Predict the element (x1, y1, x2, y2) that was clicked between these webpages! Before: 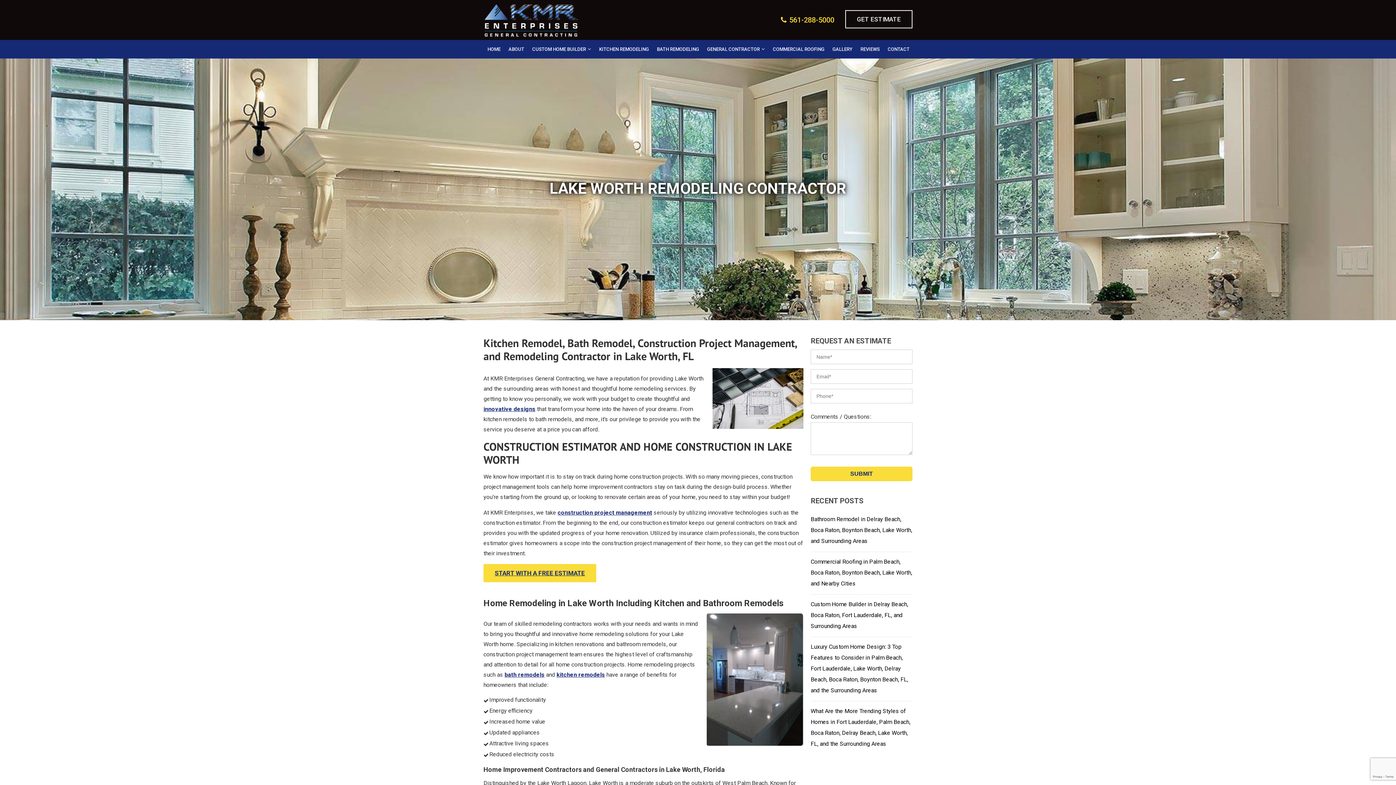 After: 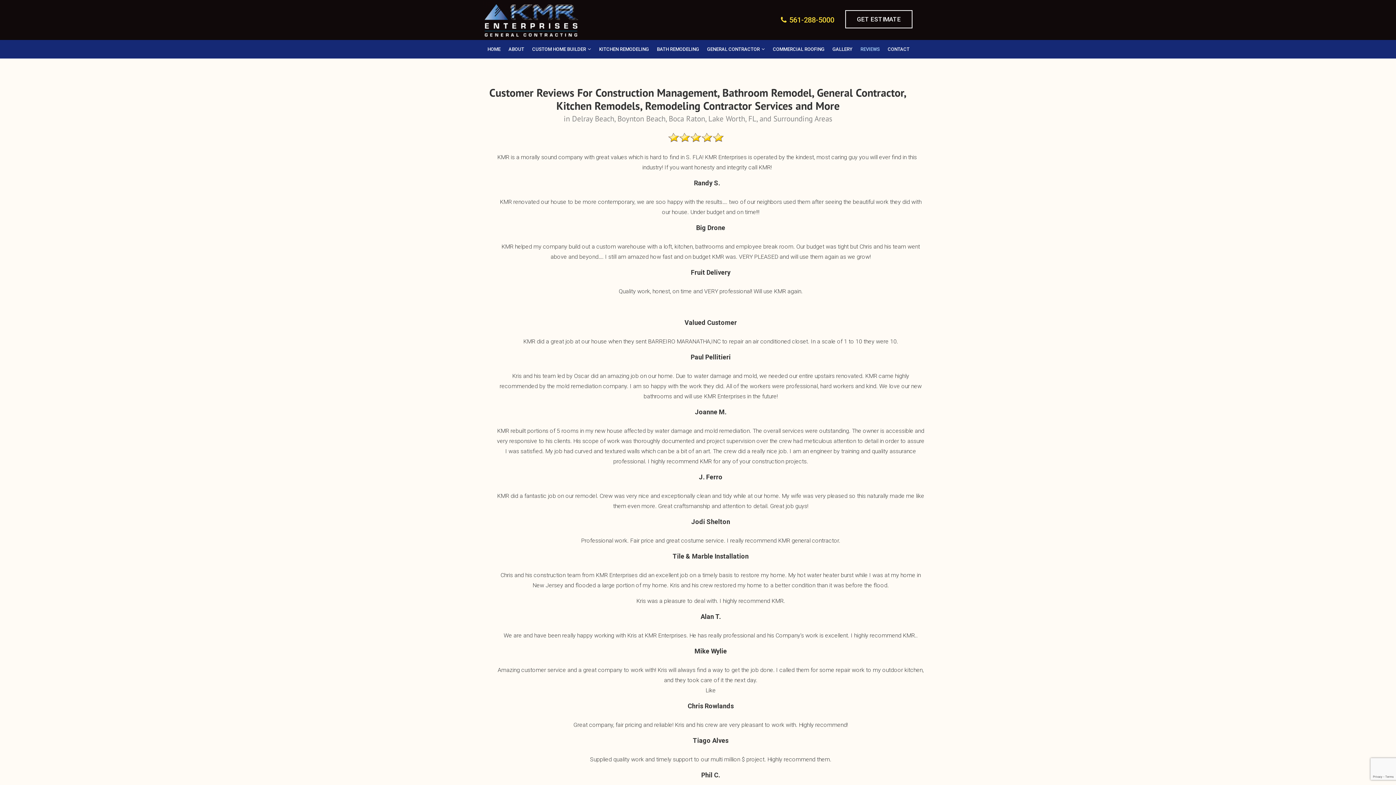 Action: label: REVIEWS bbox: (856, 40, 884, 58)